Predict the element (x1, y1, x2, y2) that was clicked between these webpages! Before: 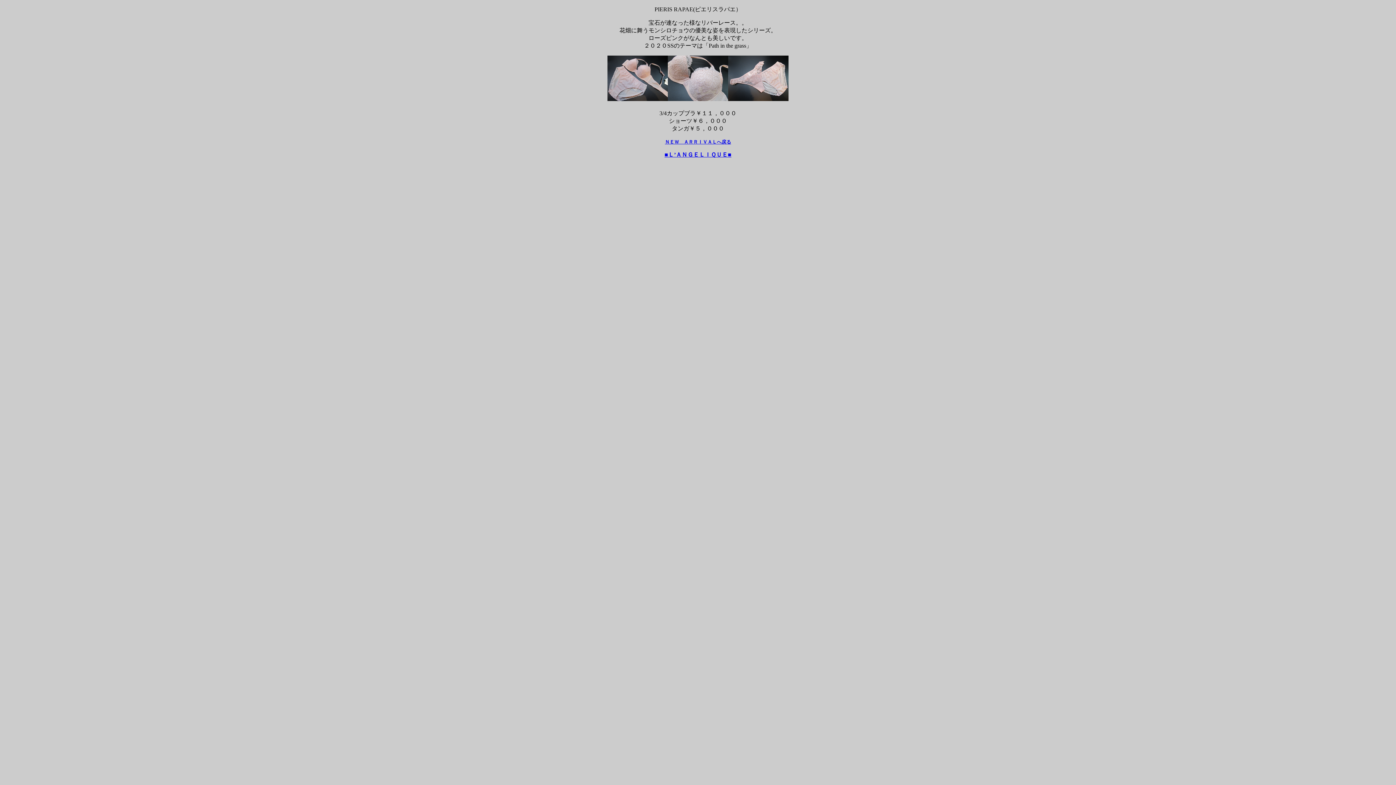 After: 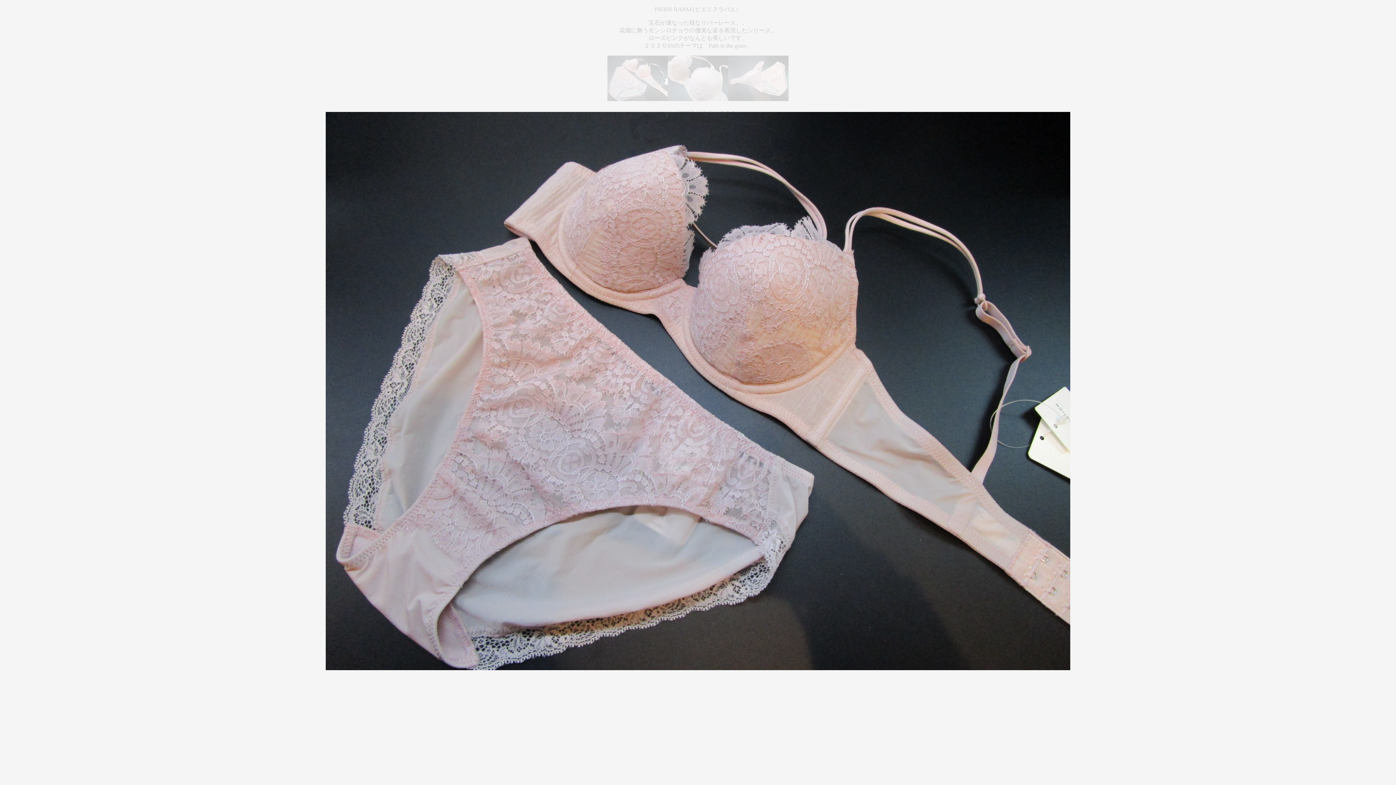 Action: bbox: (607, 97, 668, 103)